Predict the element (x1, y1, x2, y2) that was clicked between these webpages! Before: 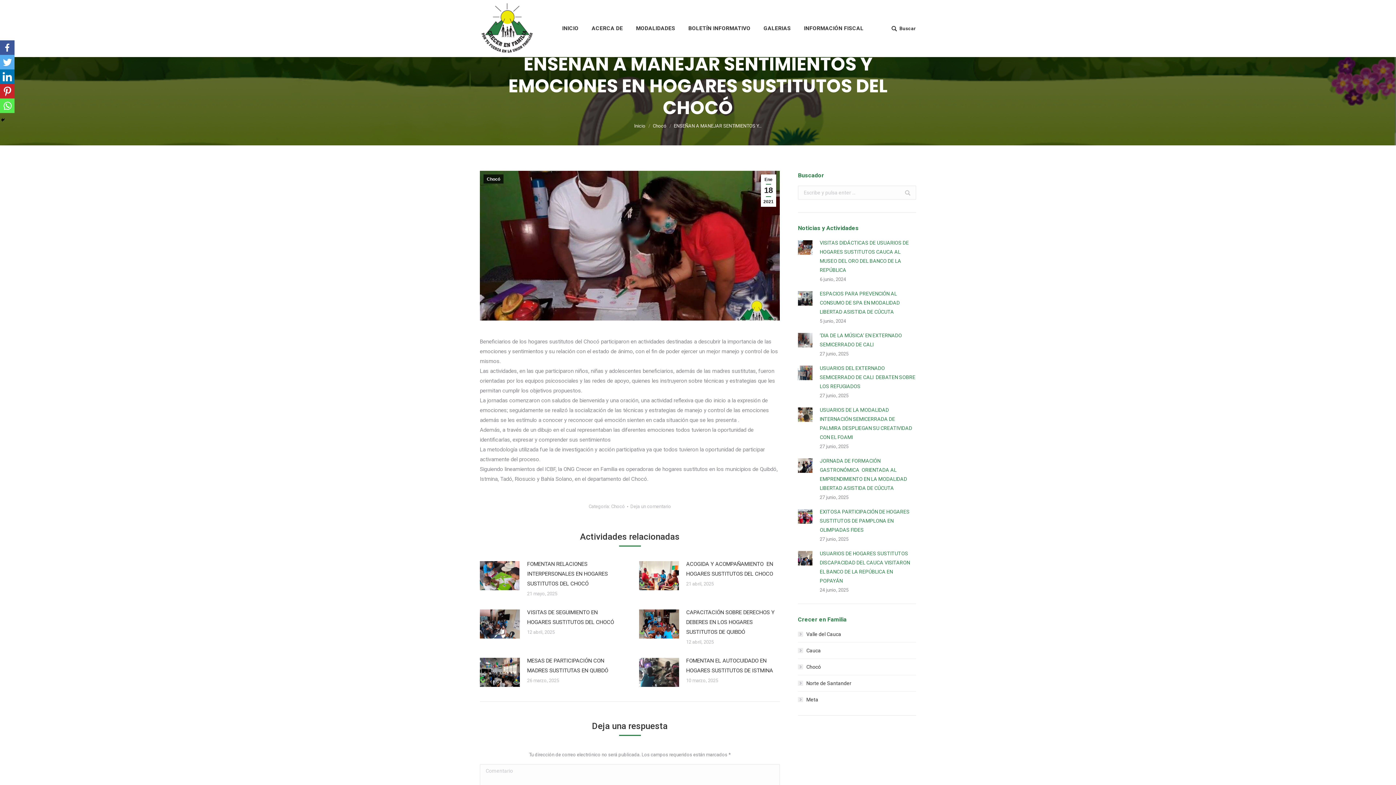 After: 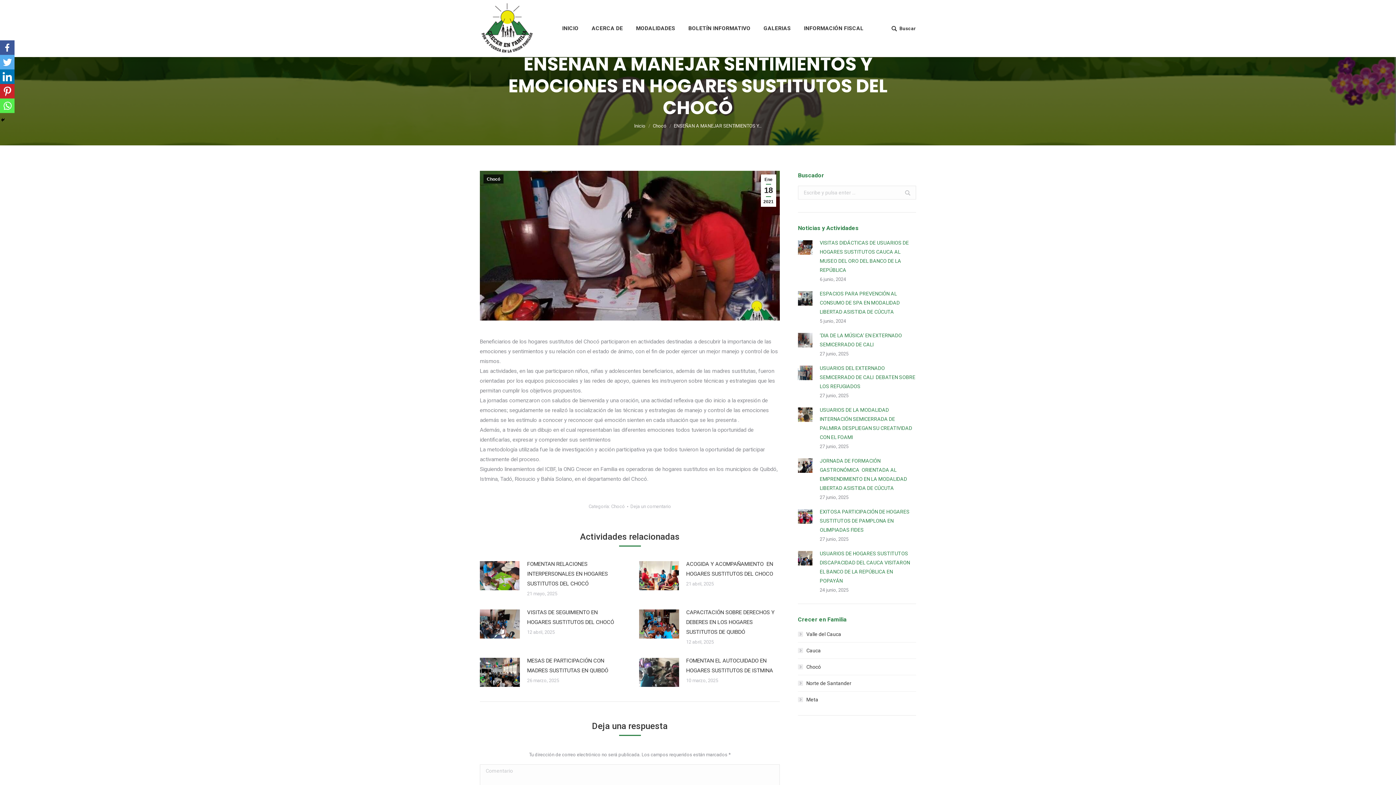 Action: bbox: (905, 190, 910, 196)